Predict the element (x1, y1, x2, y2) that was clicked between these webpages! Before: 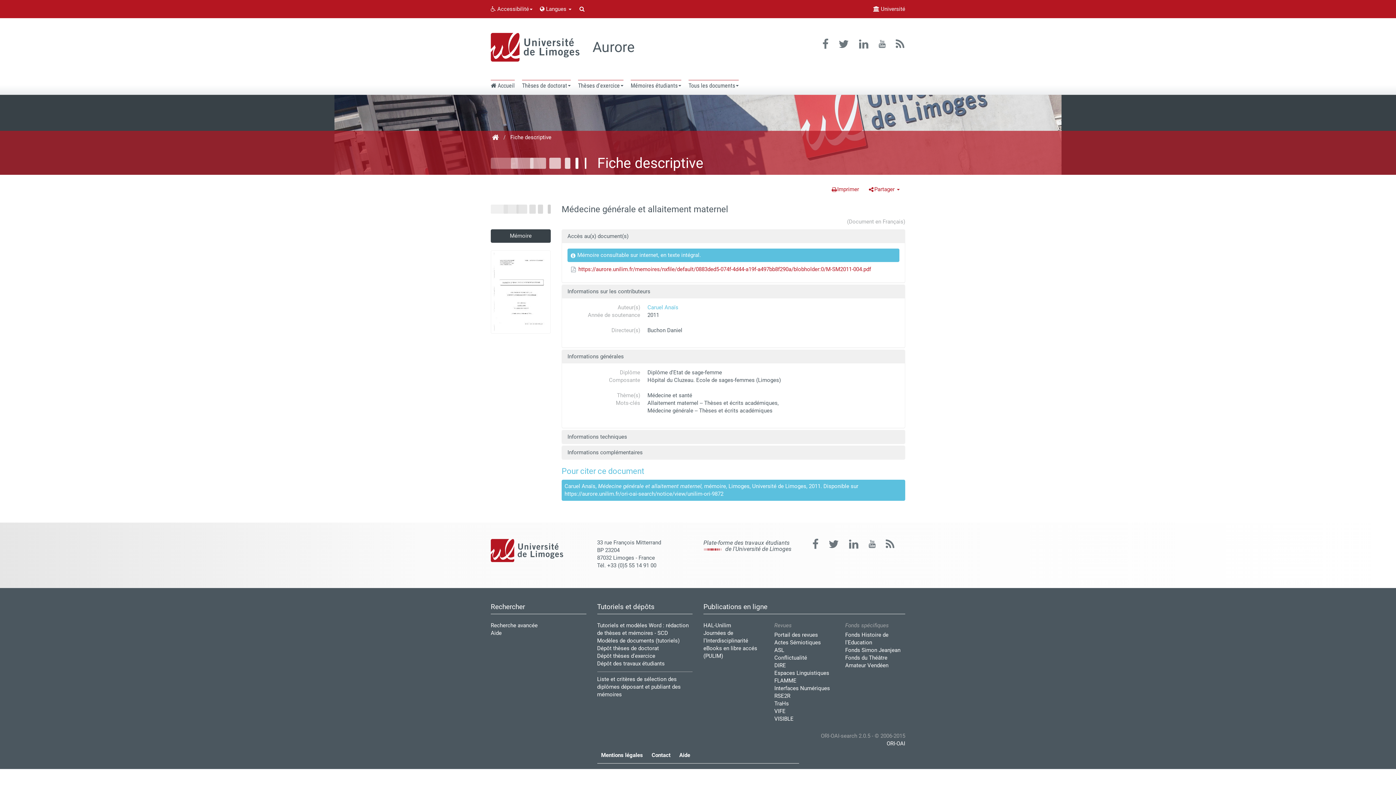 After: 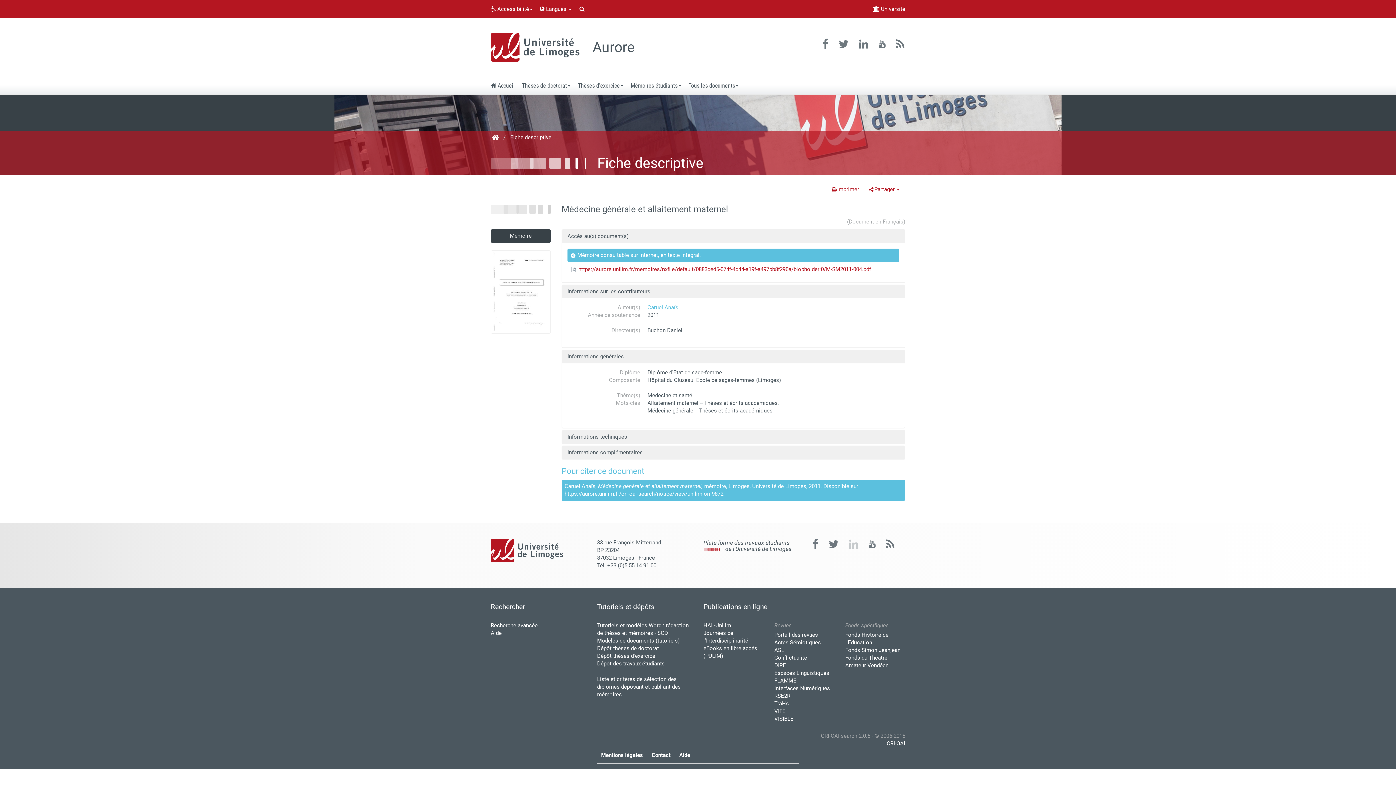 Action: bbox: (846, 539, 861, 549)